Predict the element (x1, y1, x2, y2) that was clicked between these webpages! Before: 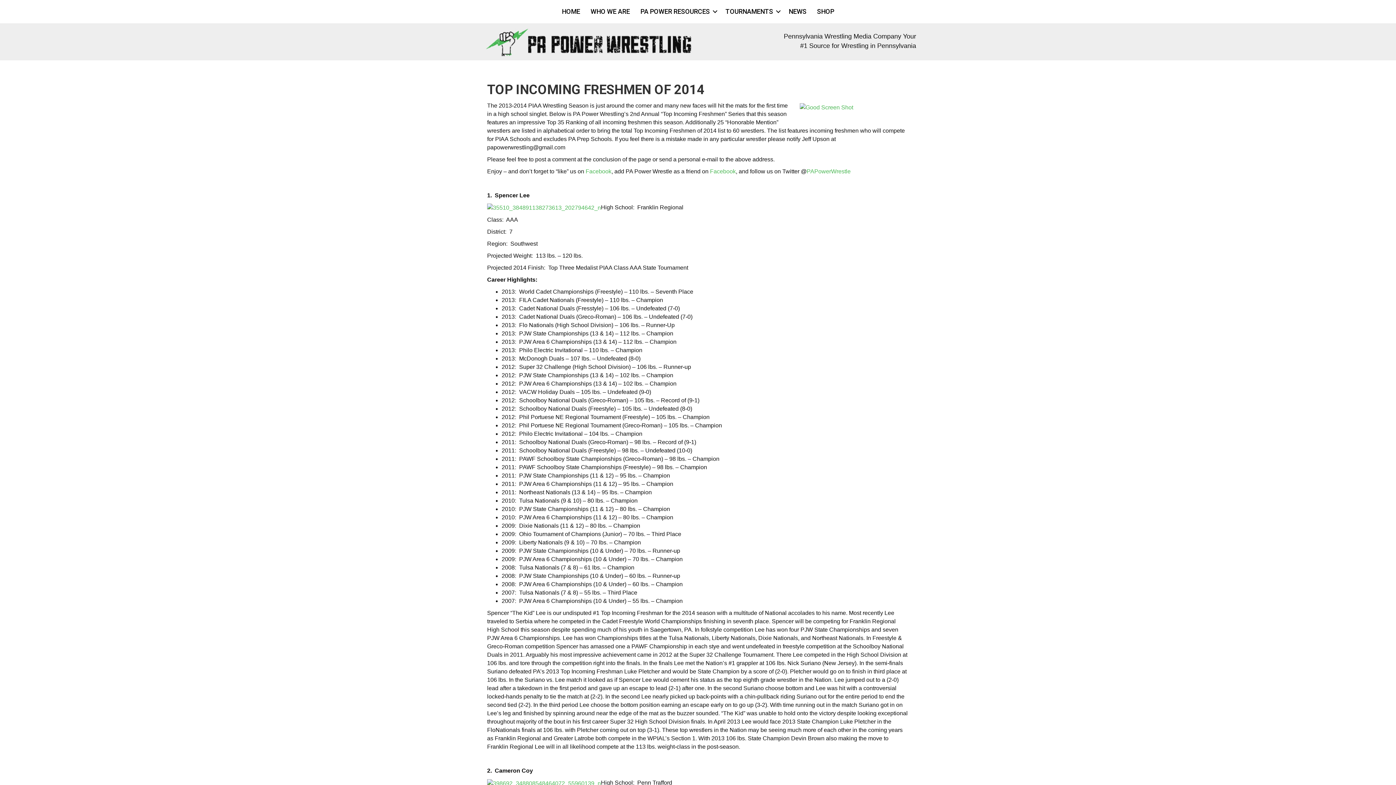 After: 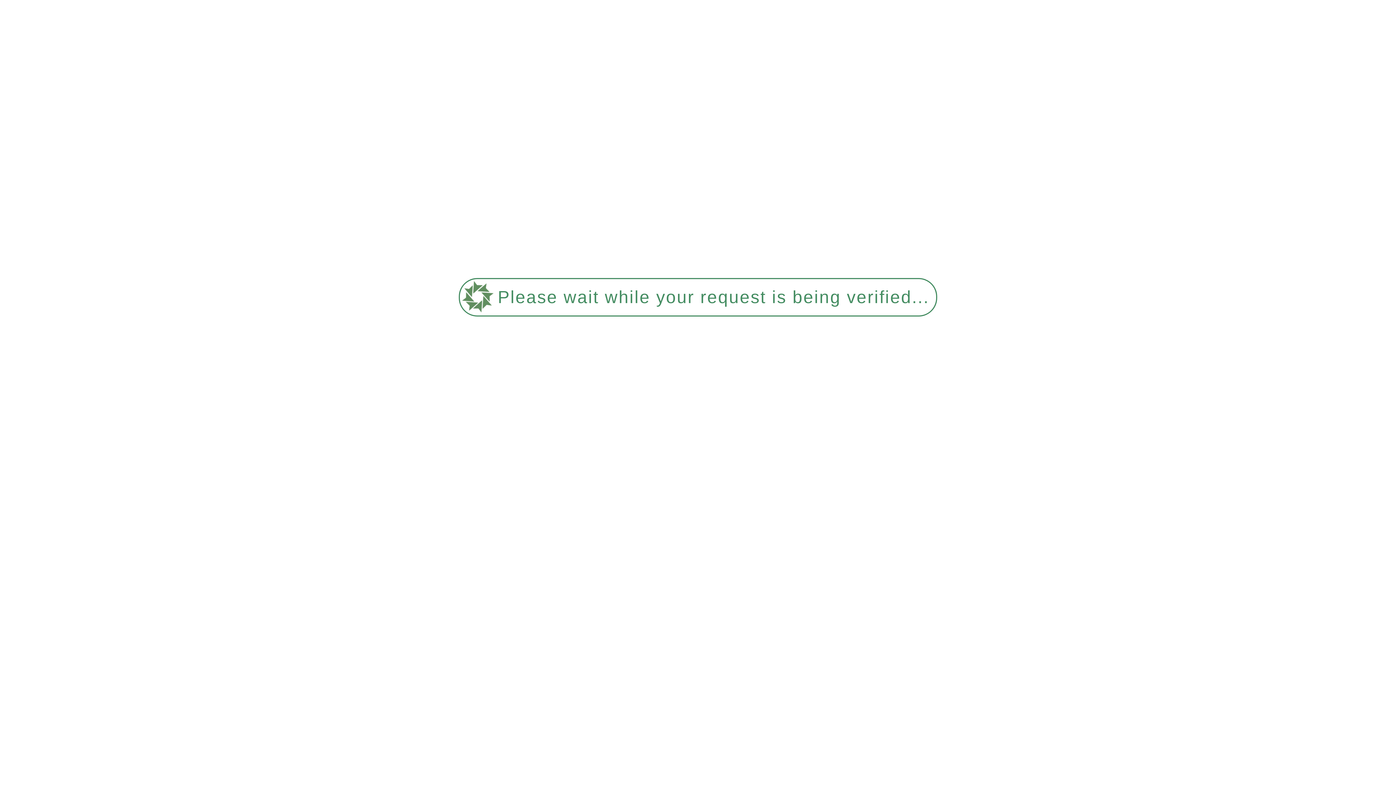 Action: bbox: (486, 39, 692, 45)